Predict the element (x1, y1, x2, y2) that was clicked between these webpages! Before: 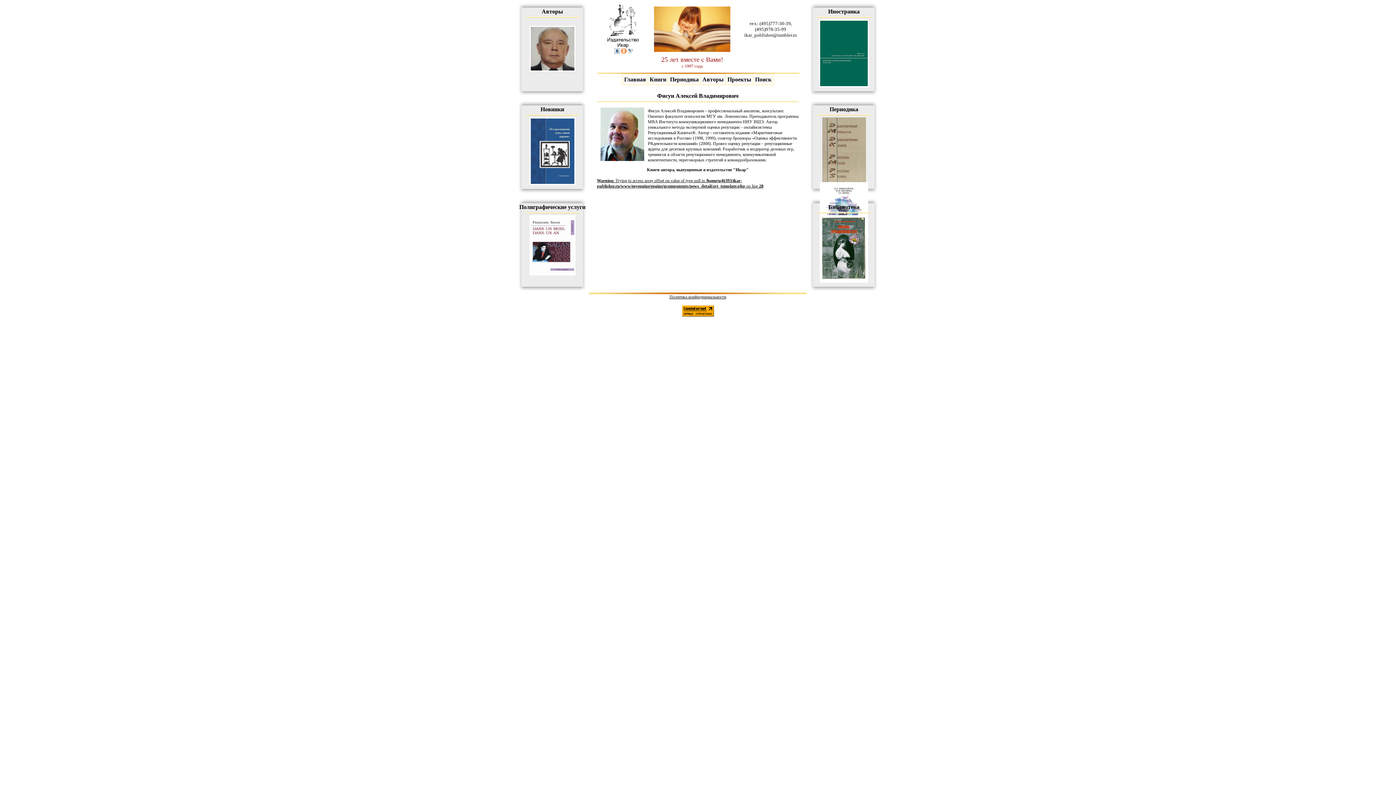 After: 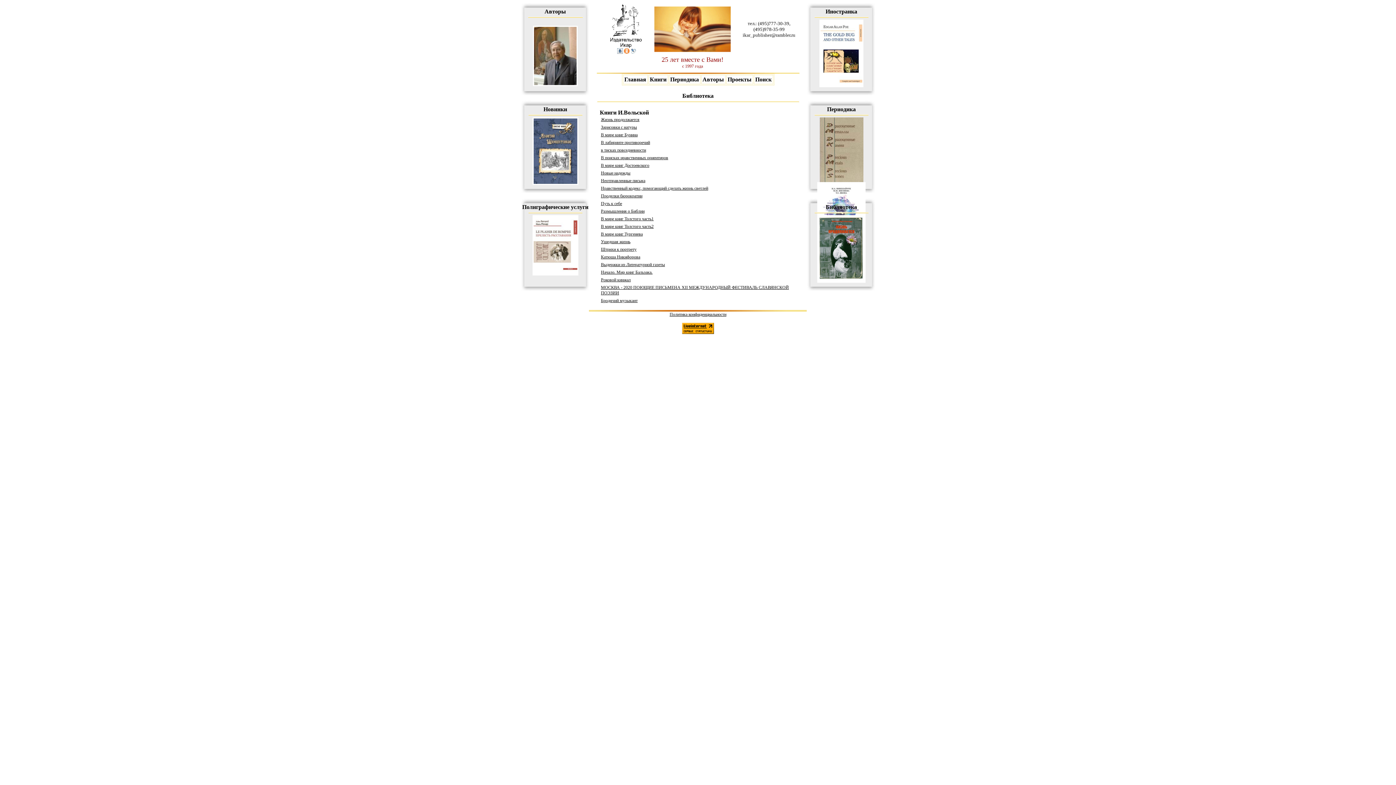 Action: bbox: (820, 278, 868, 284)